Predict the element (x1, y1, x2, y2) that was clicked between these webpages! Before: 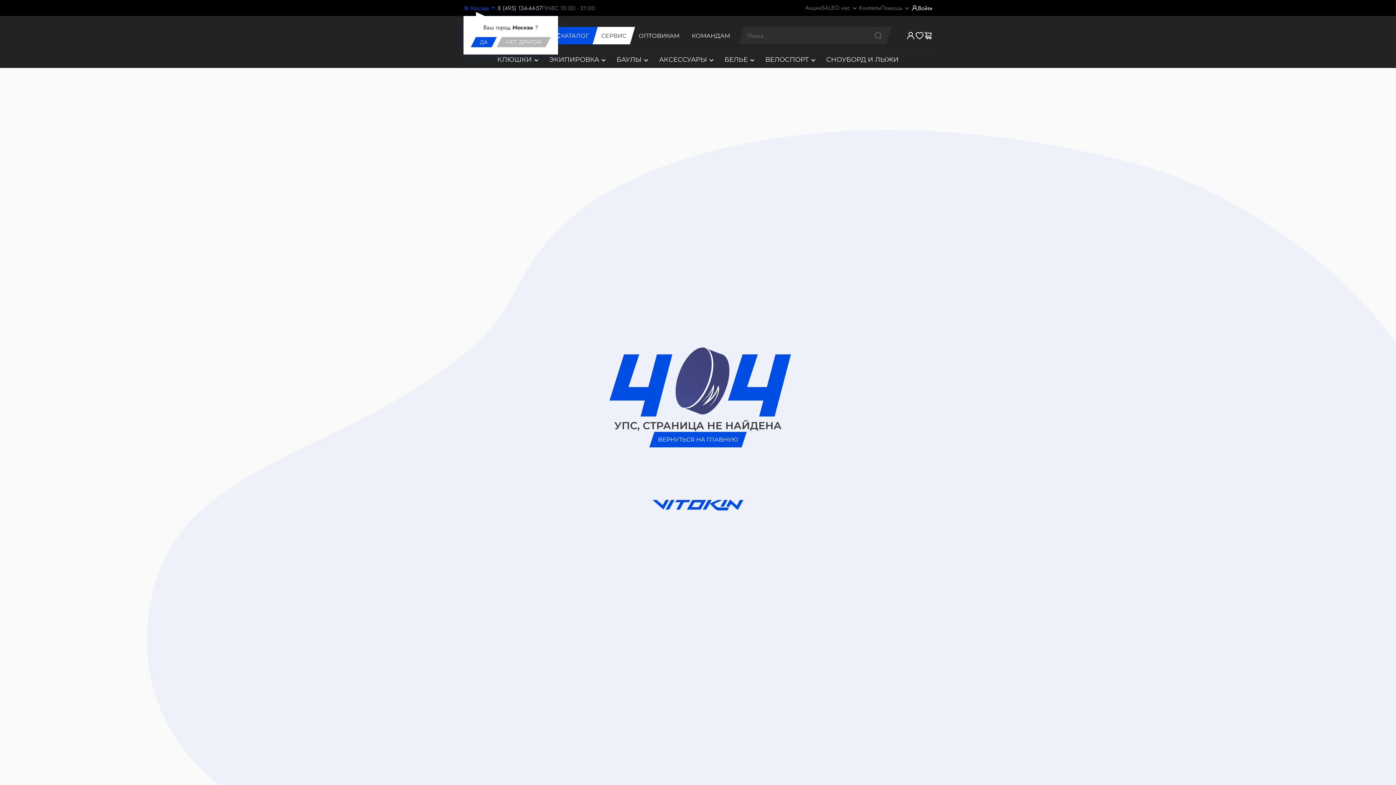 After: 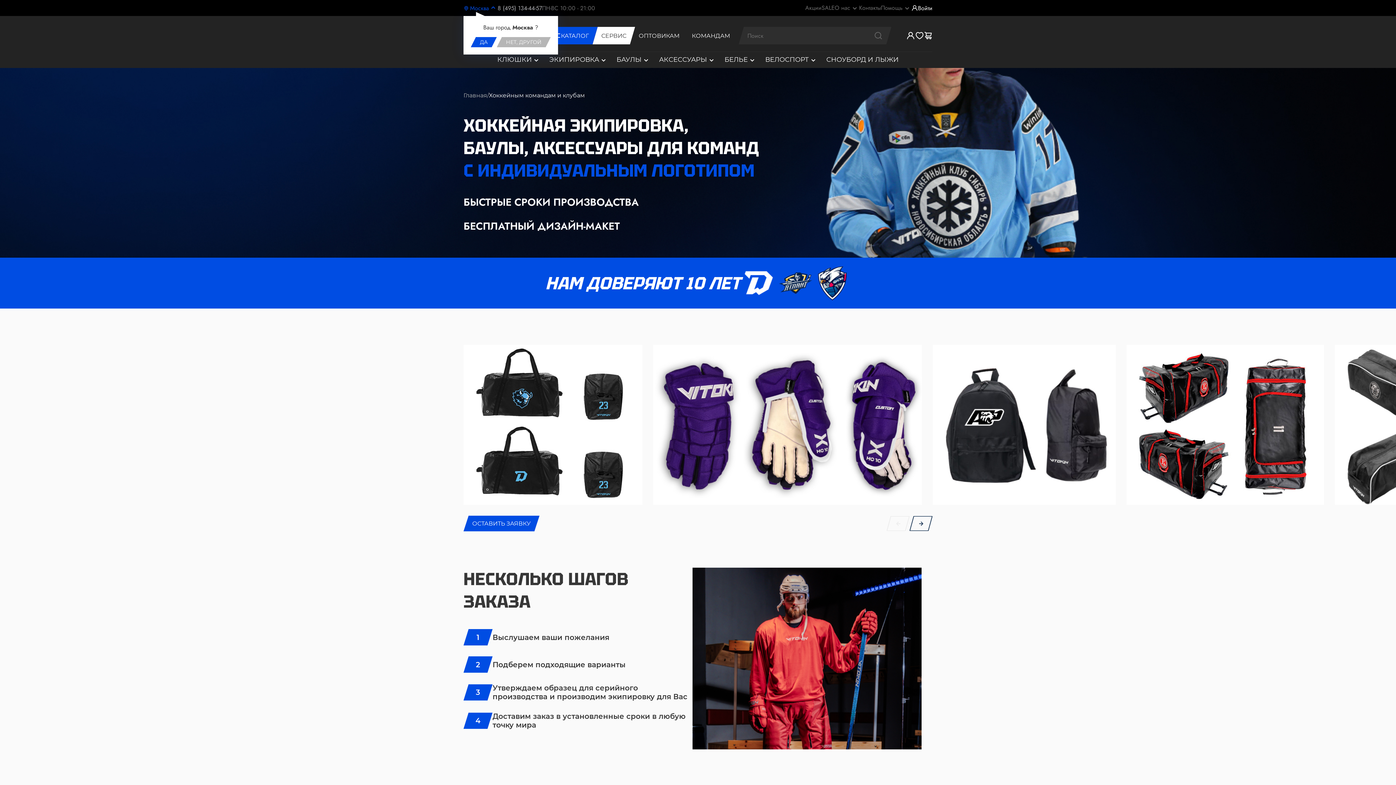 Action: label: КОМАНДАМ bbox: (683, 26, 738, 44)